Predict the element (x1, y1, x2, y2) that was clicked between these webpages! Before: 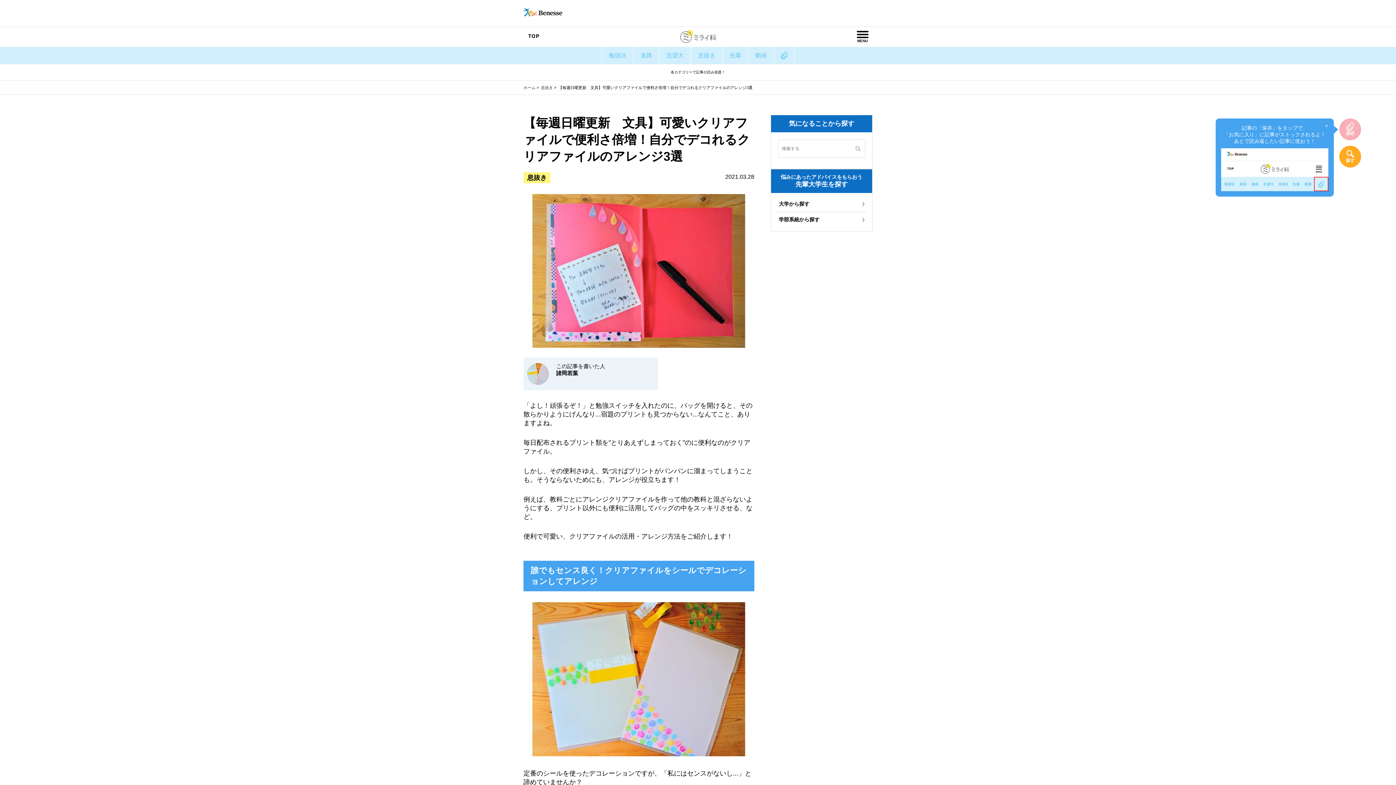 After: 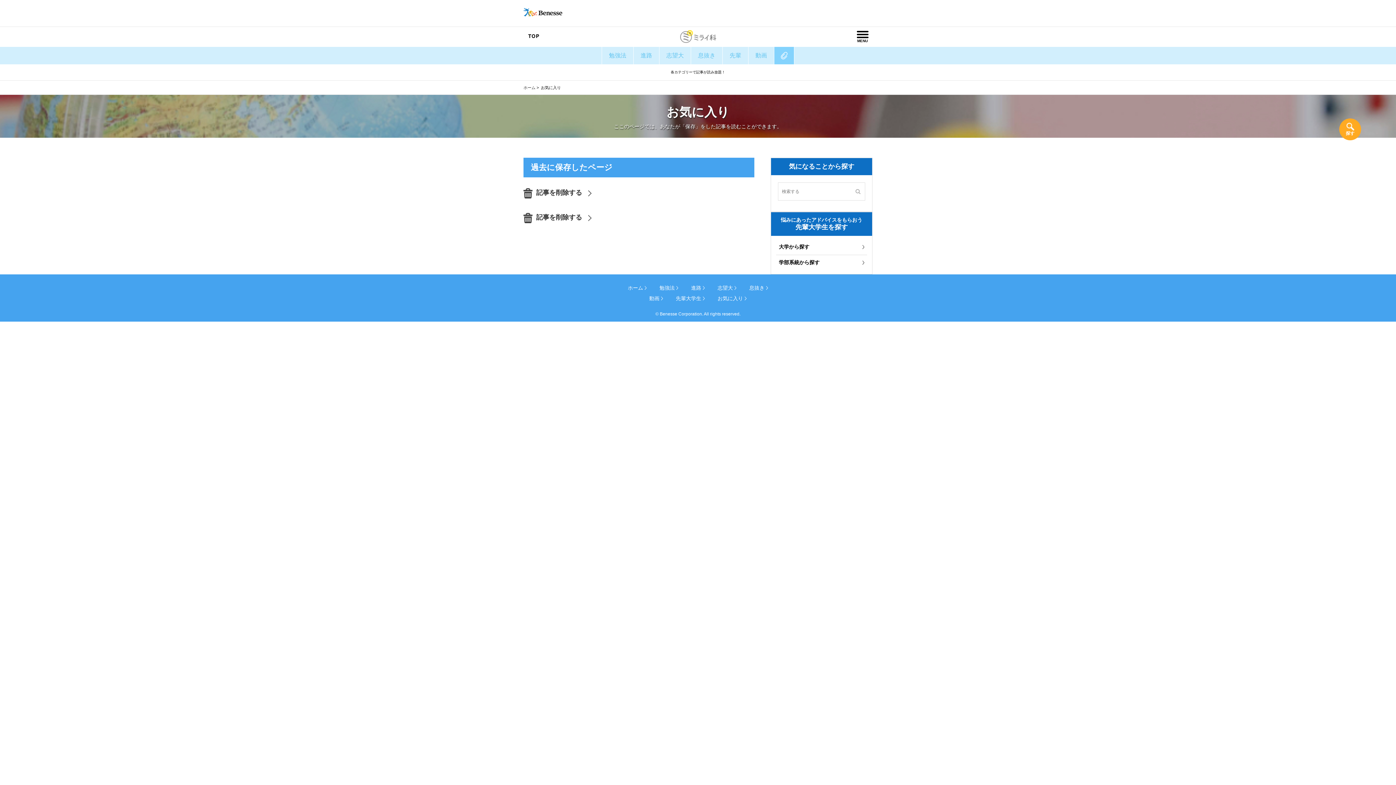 Action: bbox: (774, 46, 794, 64)